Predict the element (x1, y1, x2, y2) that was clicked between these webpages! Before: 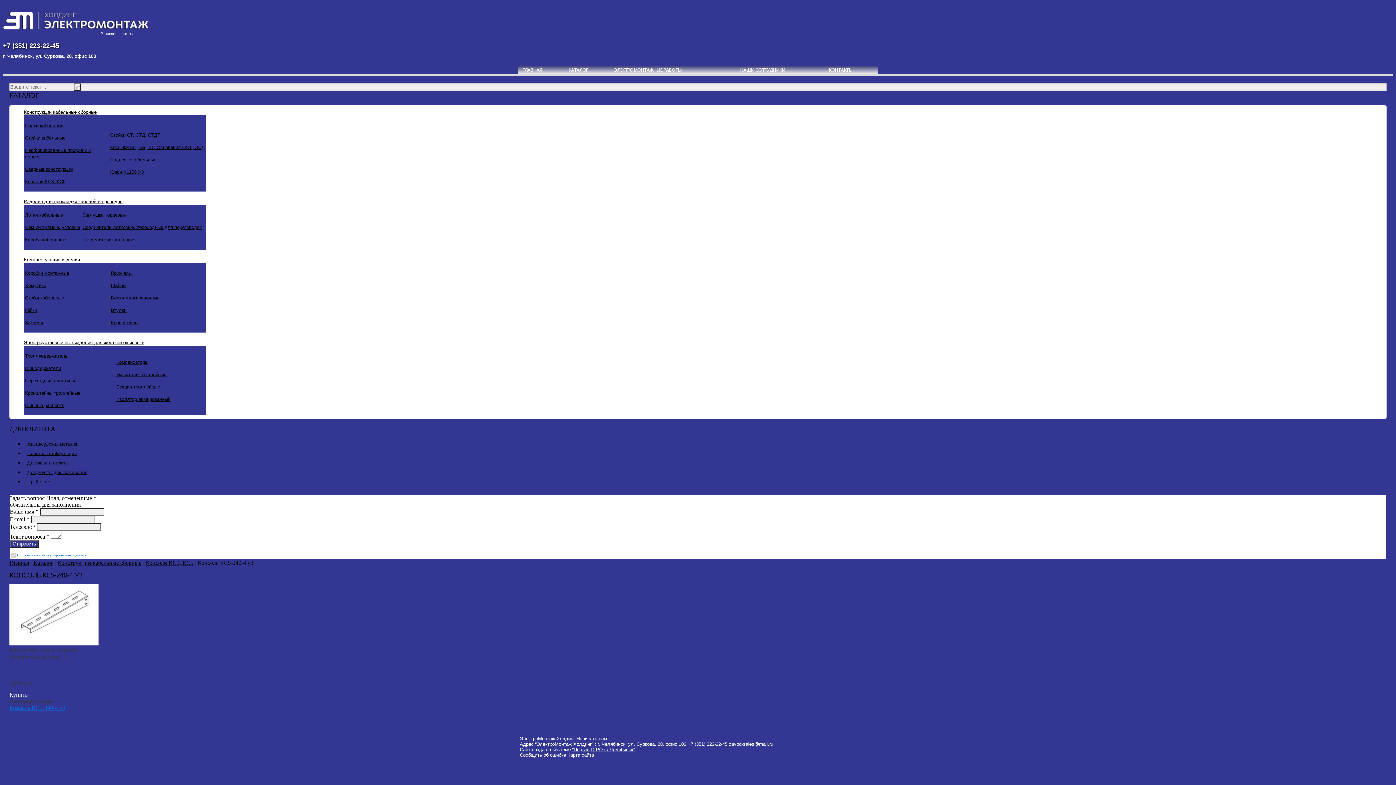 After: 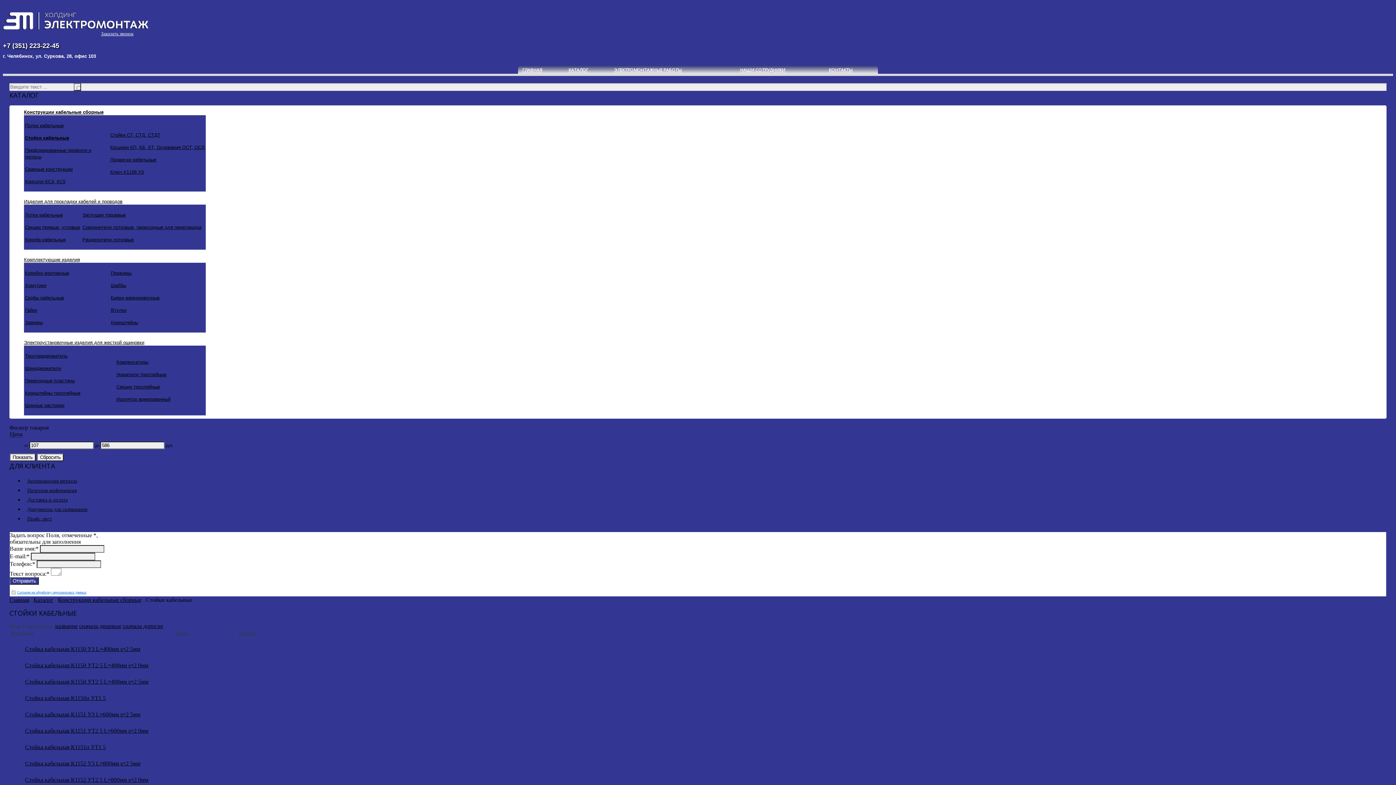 Action: bbox: (25, 135, 65, 140) label: Стойки кабельные